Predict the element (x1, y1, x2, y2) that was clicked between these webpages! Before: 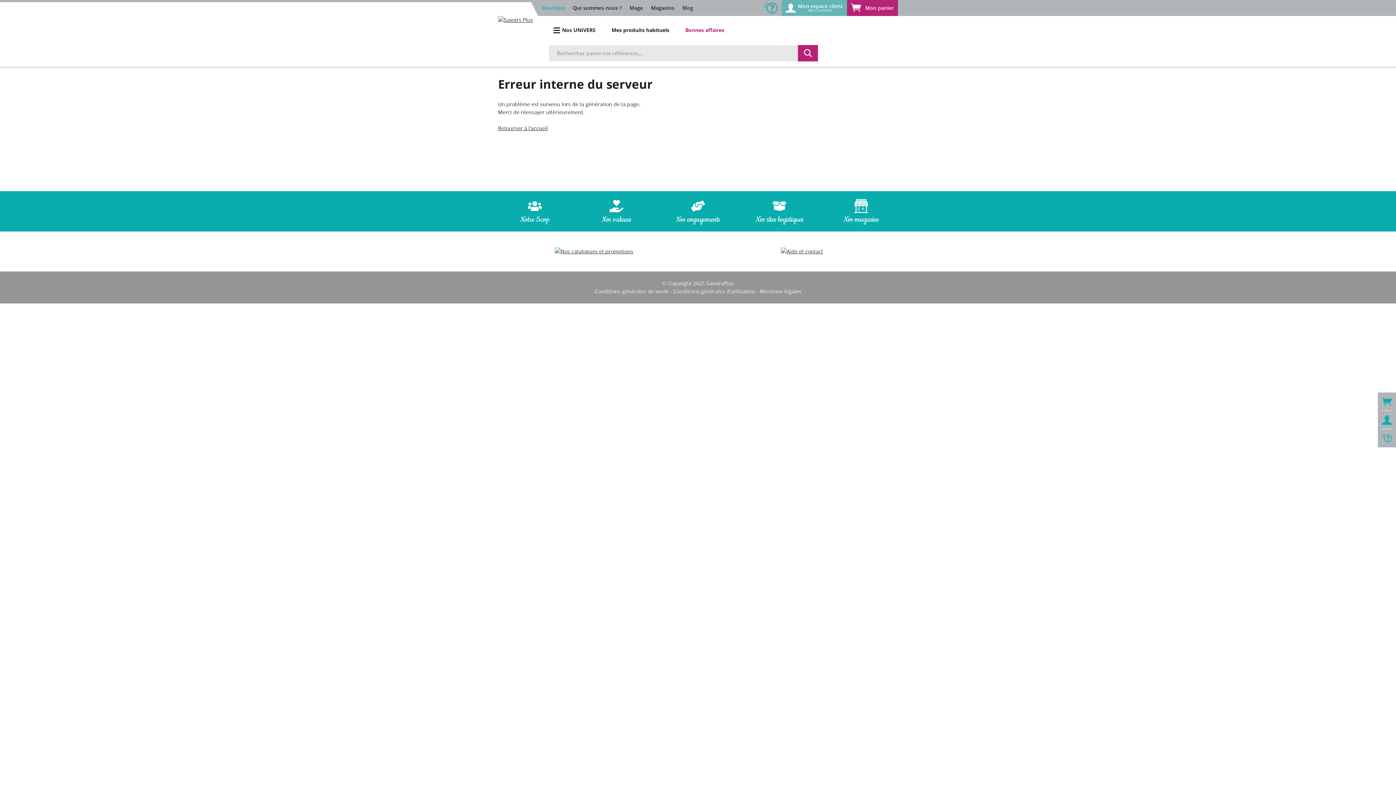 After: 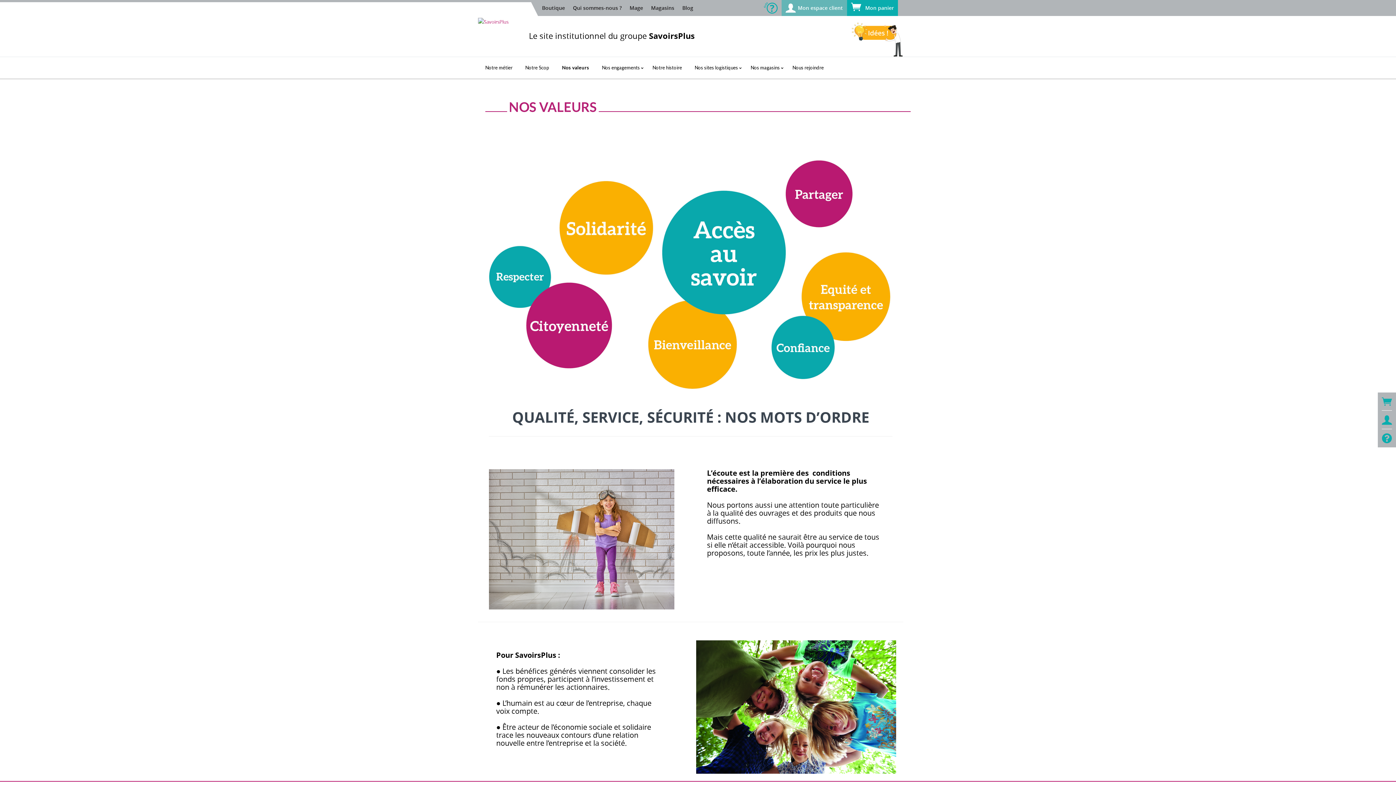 Action: label: Nos valeurs bbox: (579, 199, 653, 223)